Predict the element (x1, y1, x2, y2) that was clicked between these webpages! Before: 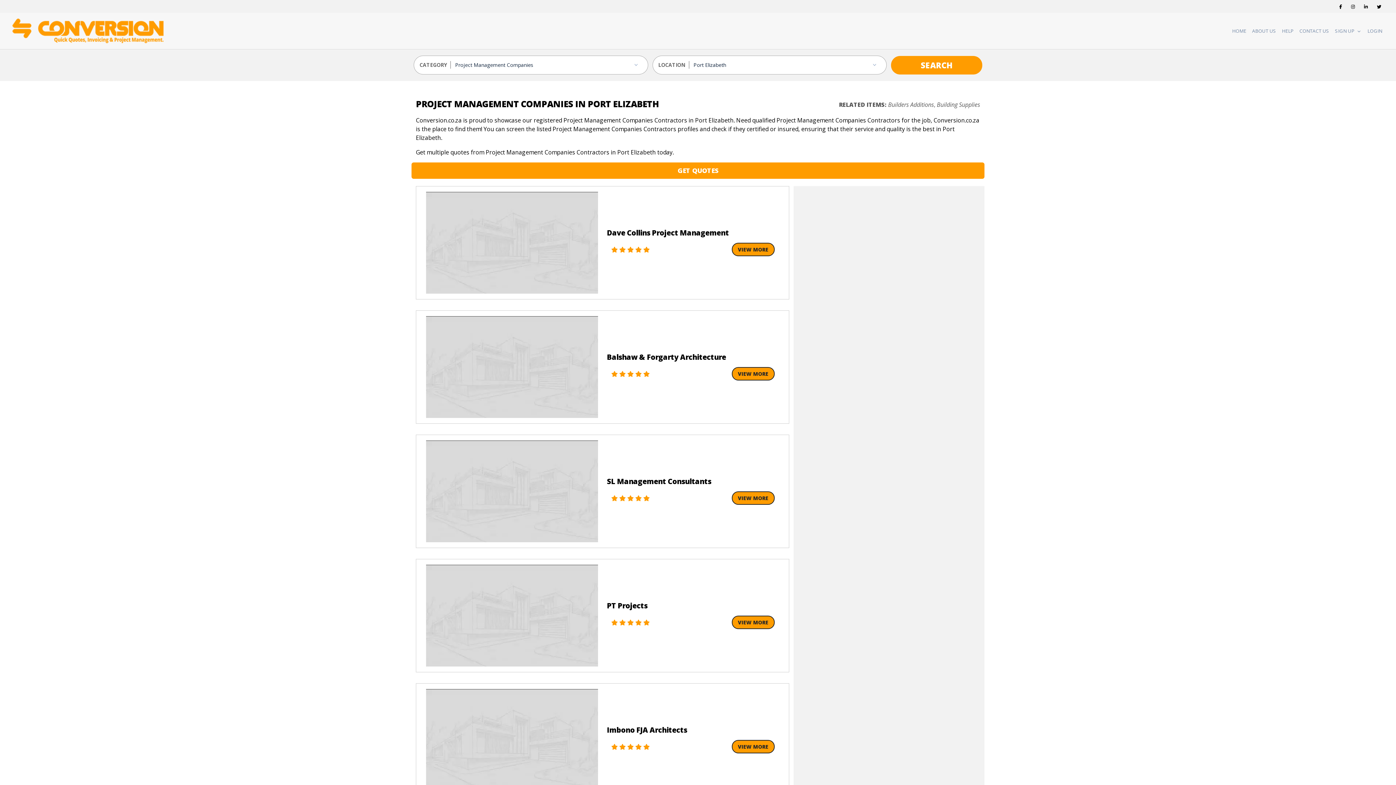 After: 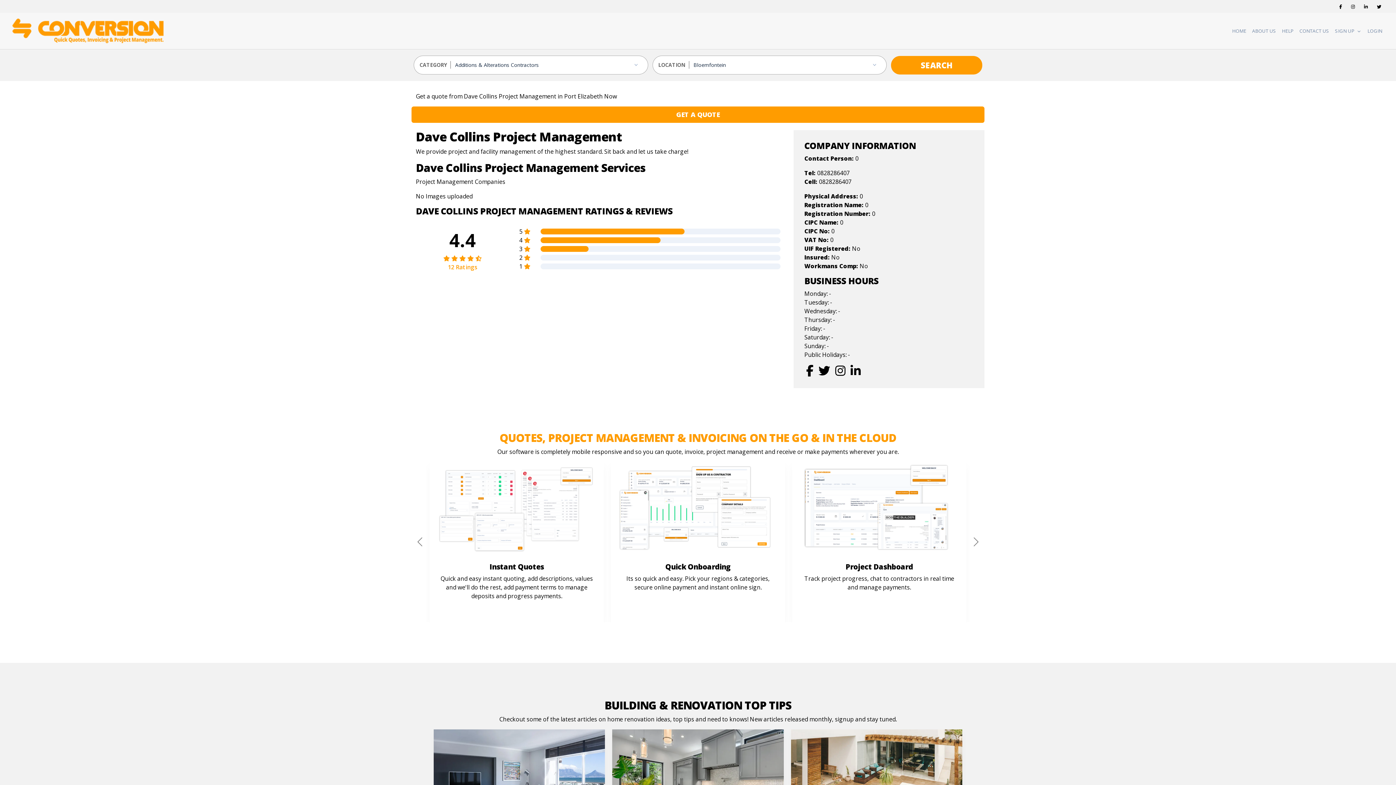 Action: bbox: (731, 243, 774, 256) label: VIEW MORE